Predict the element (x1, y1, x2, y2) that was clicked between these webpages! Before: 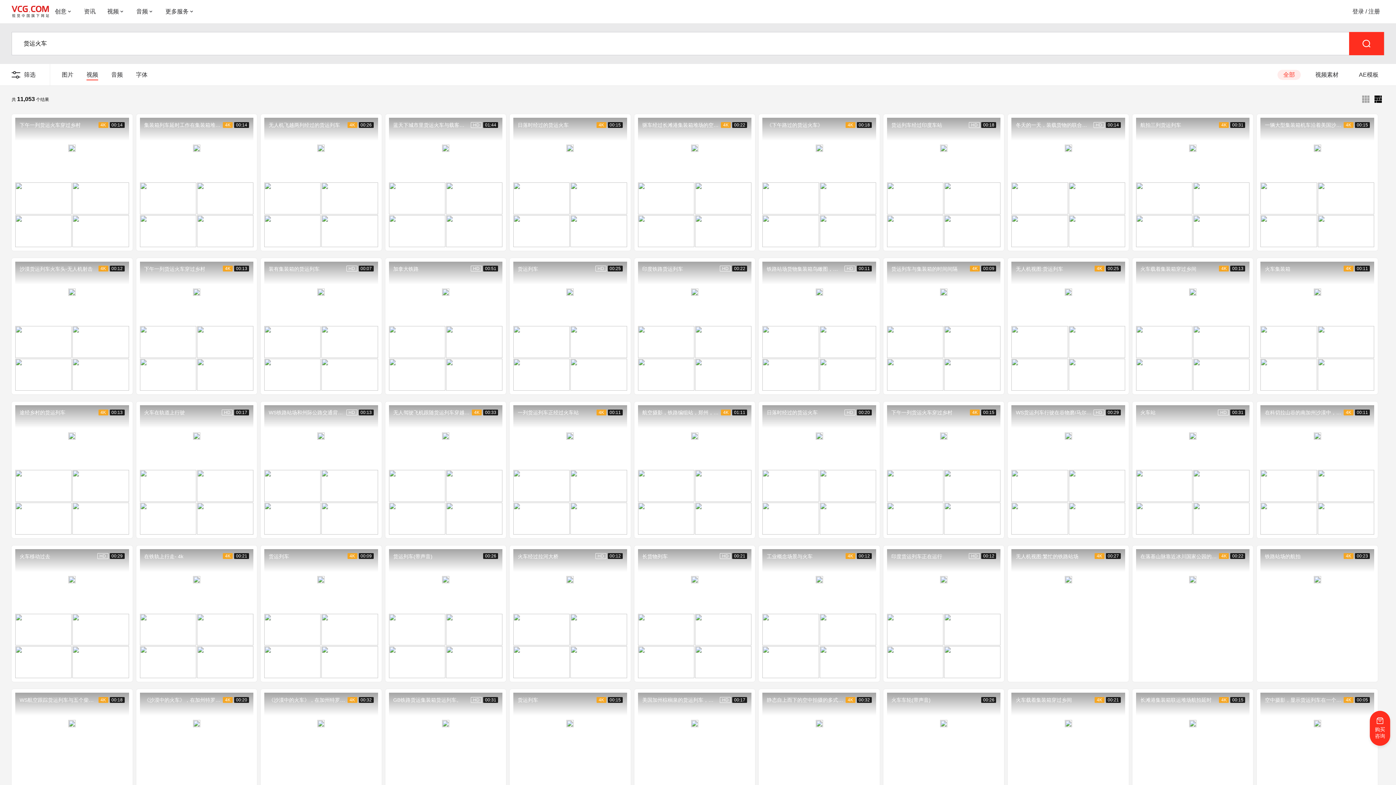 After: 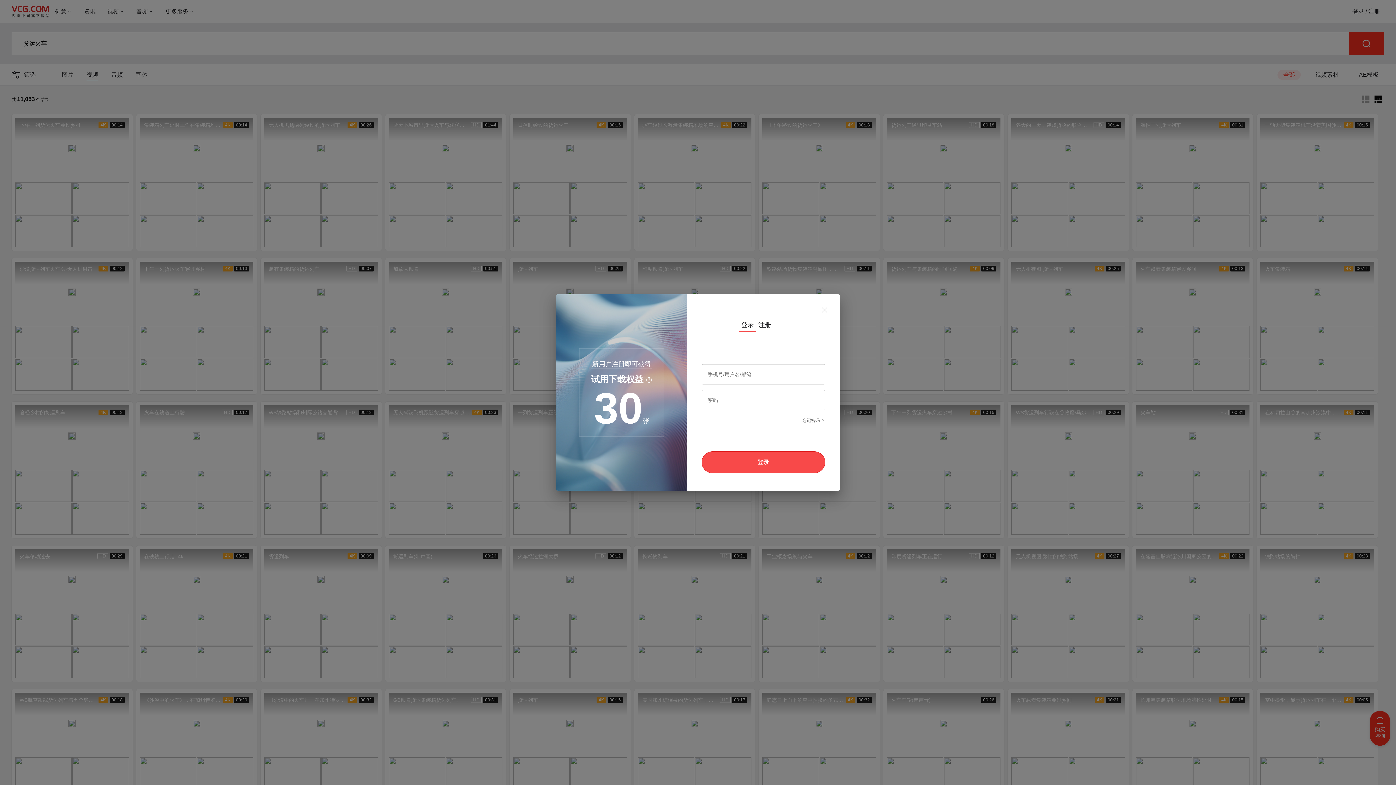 Action: bbox: (1272, 457, 1287, 470)